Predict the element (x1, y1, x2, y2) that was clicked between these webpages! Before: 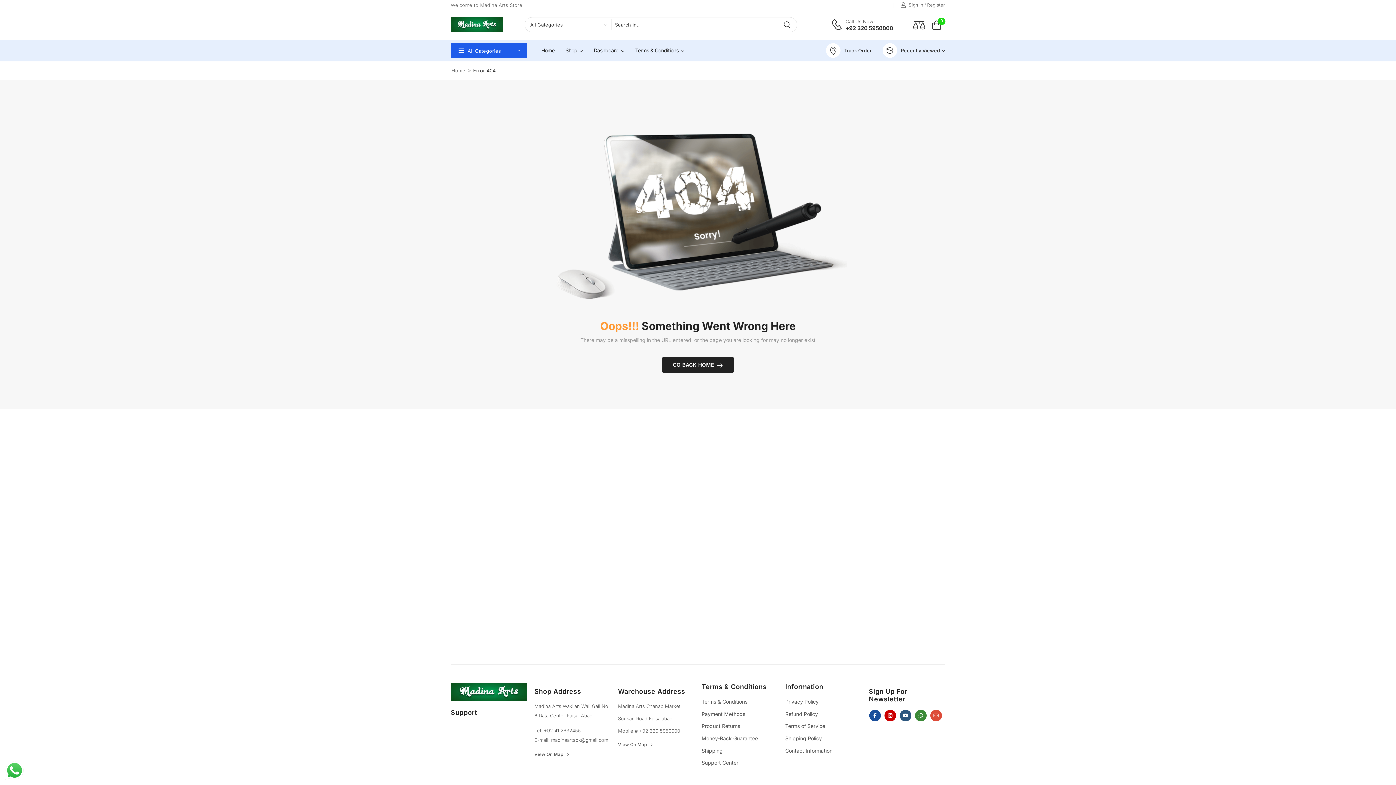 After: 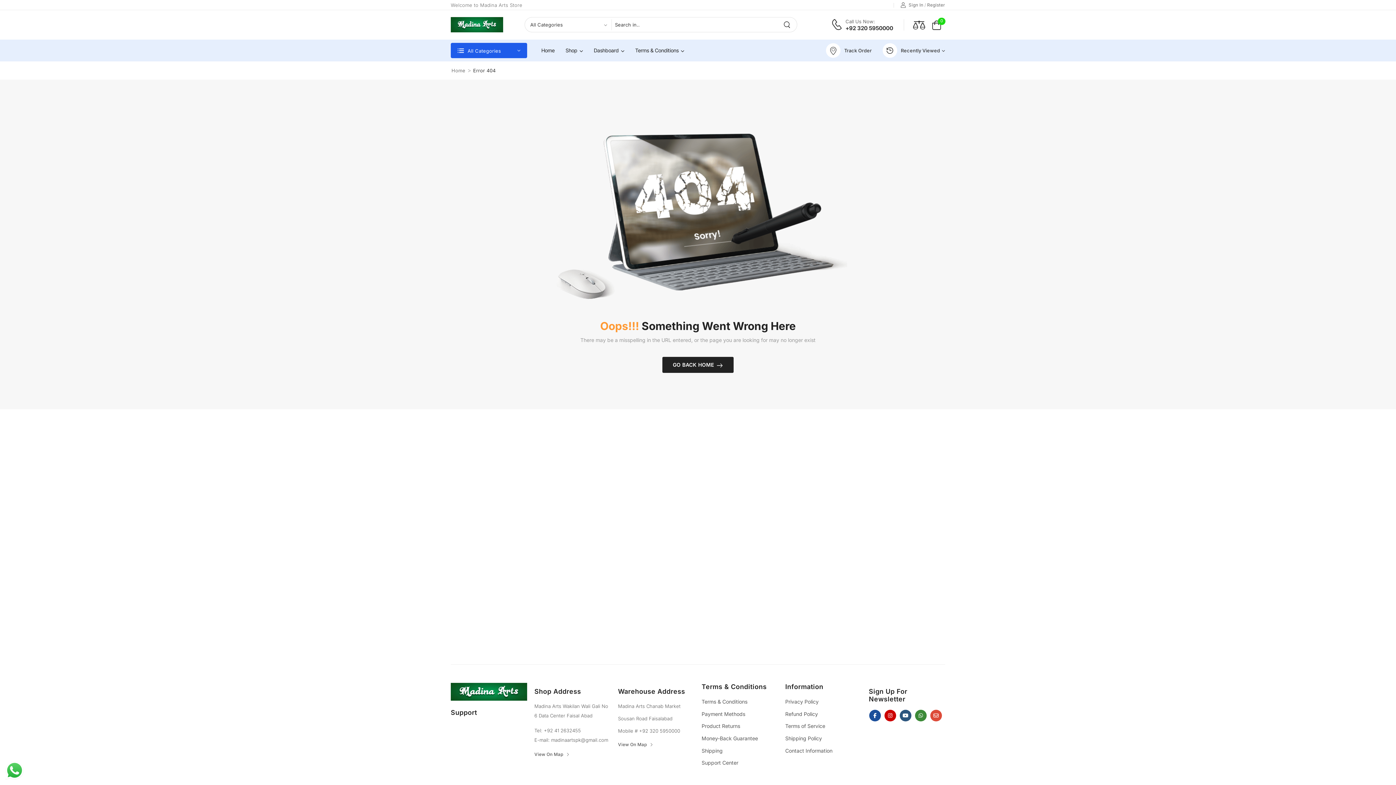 Action: bbox: (869, 710, 881, 721)